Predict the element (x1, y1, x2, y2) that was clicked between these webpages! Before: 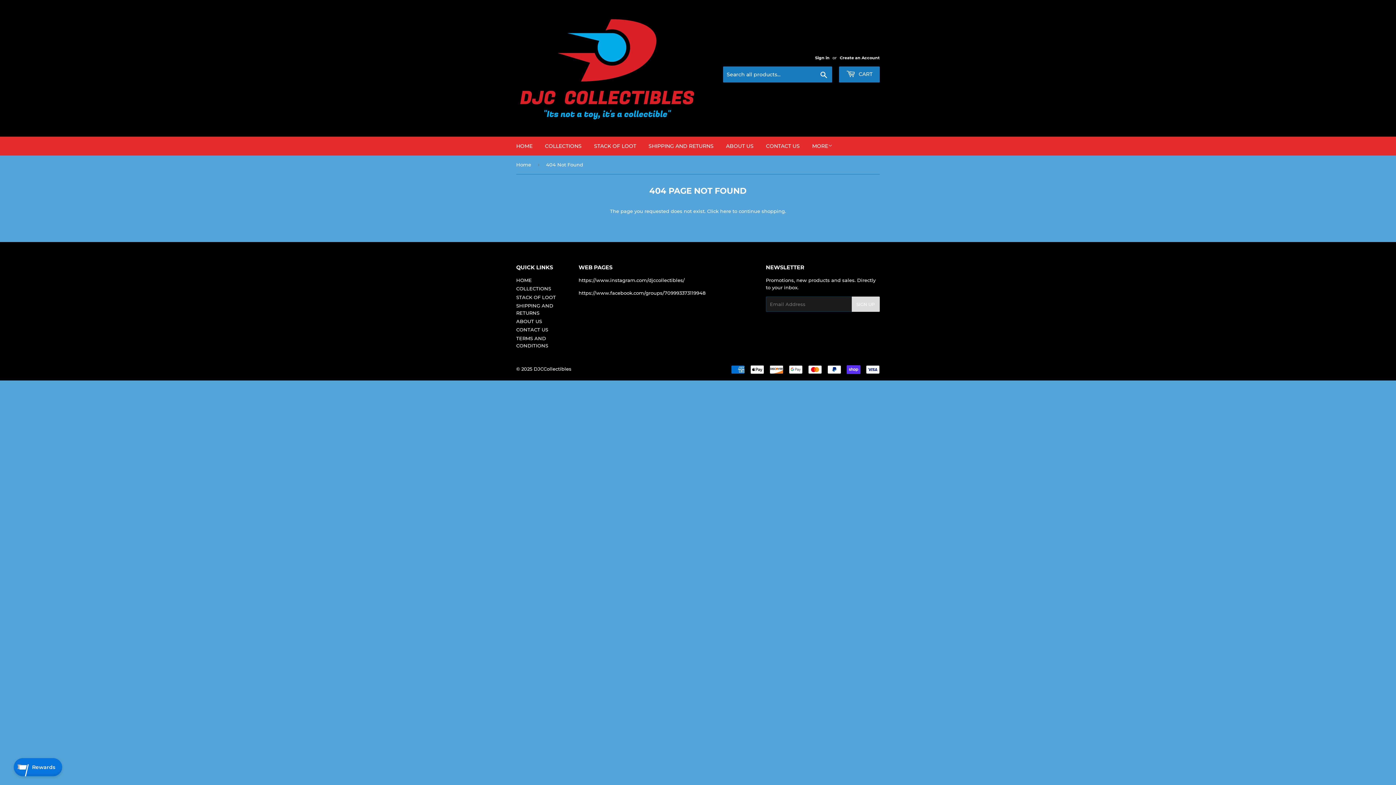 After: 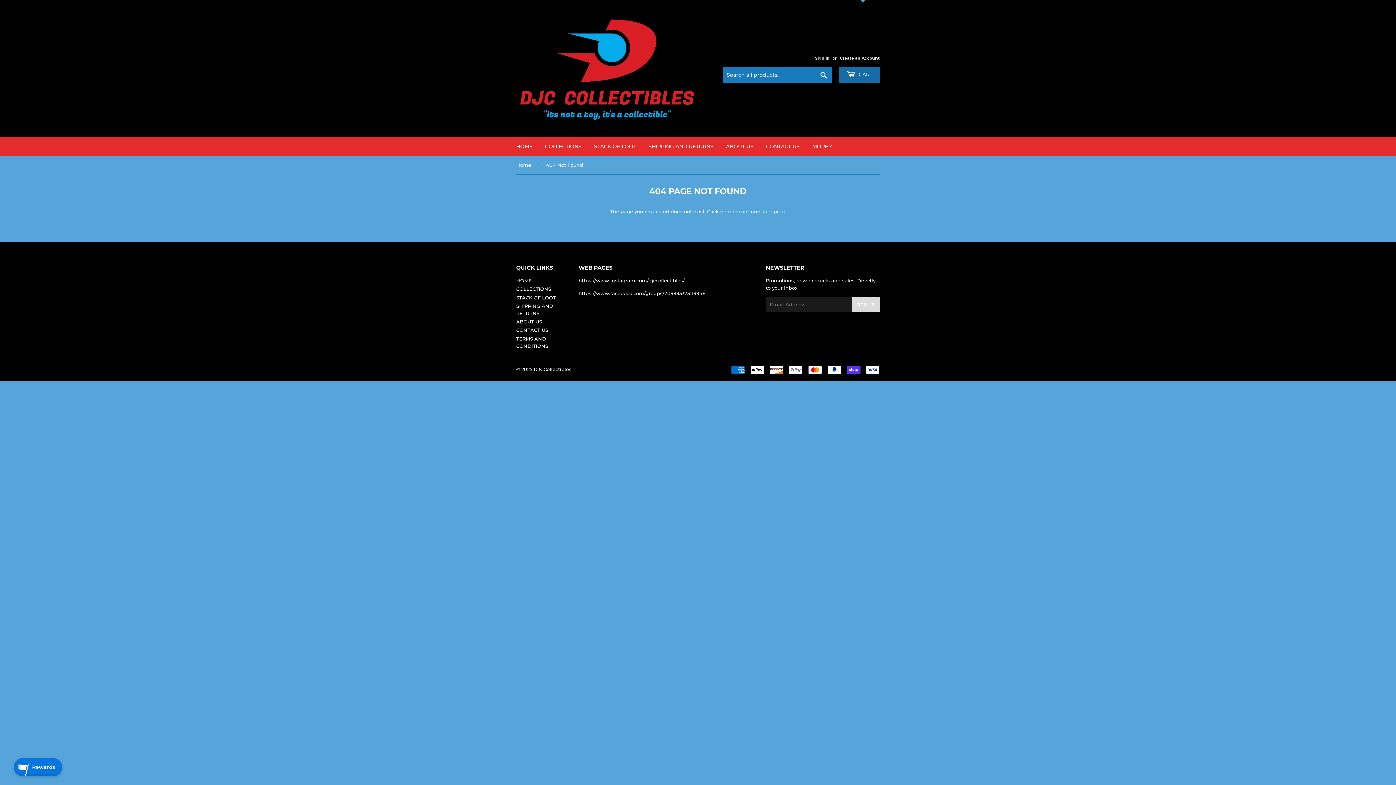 Action: label:  CART bbox: (839, 66, 880, 82)